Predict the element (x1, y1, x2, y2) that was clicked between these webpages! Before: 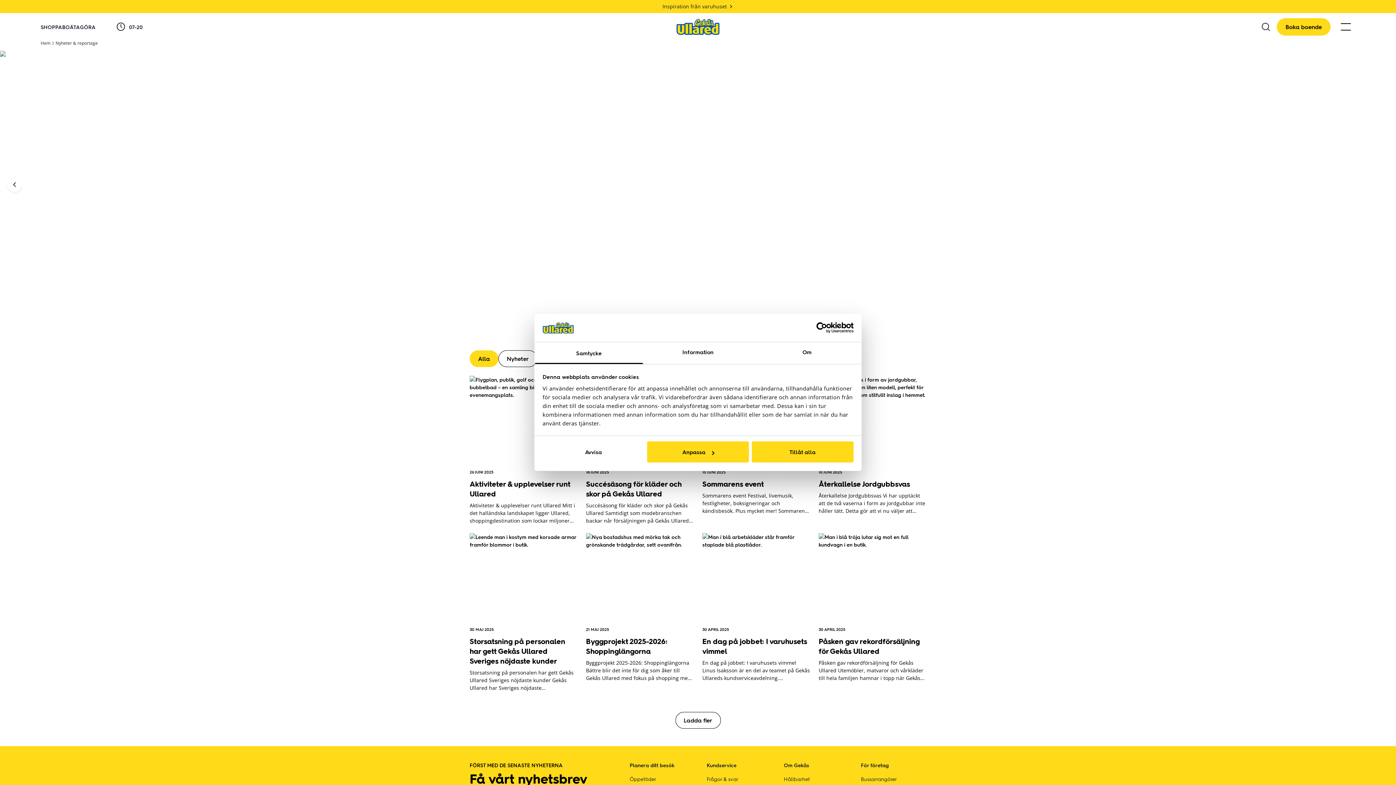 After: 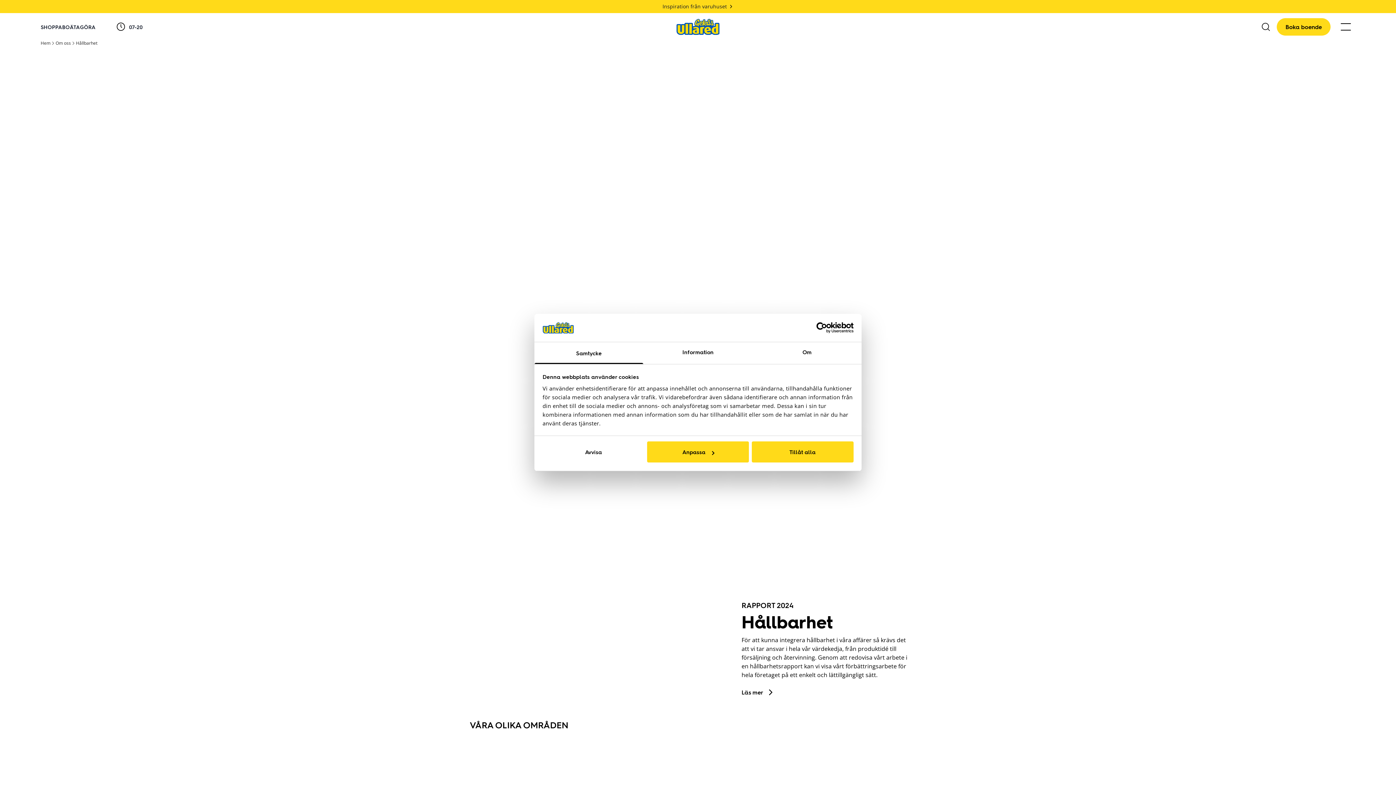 Action: label: Hållbarhet bbox: (784, 776, 810, 782)